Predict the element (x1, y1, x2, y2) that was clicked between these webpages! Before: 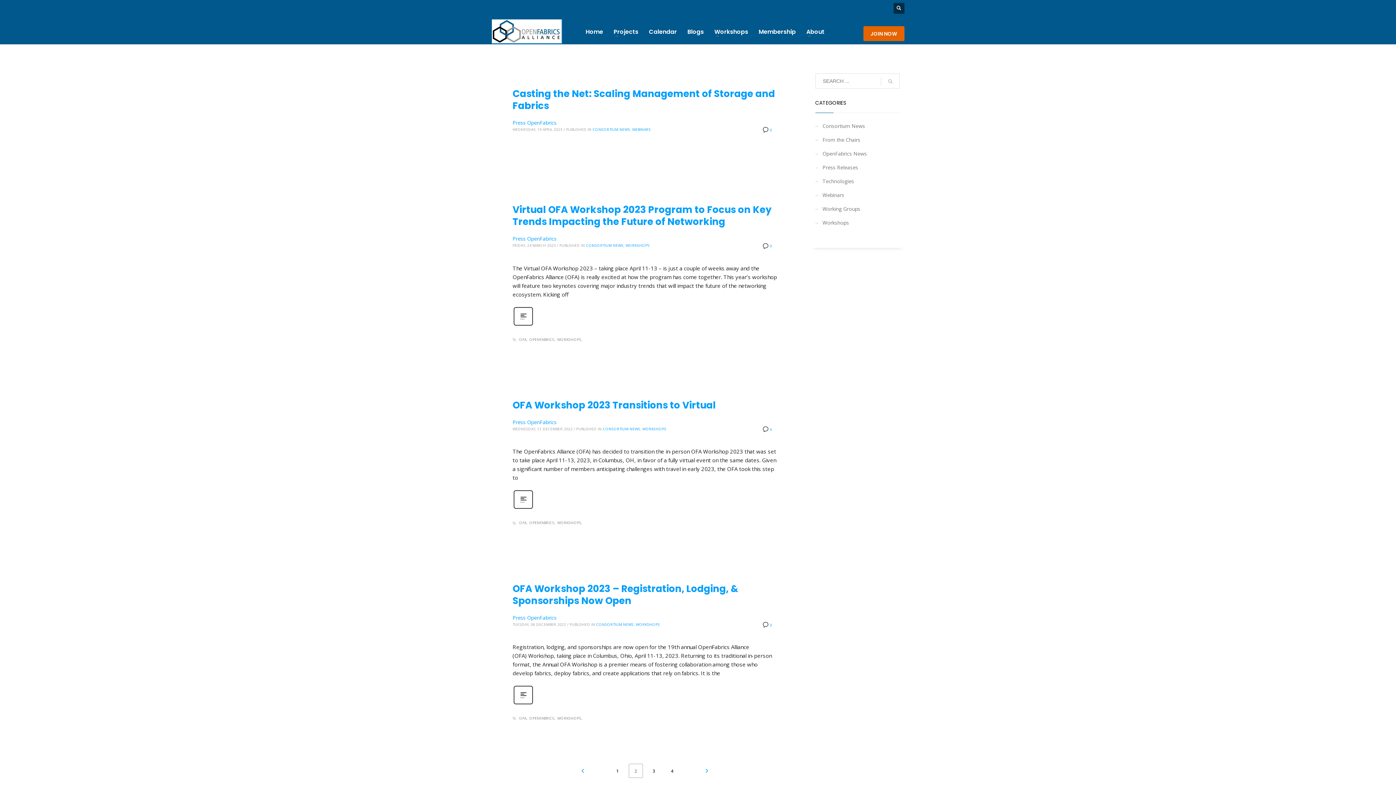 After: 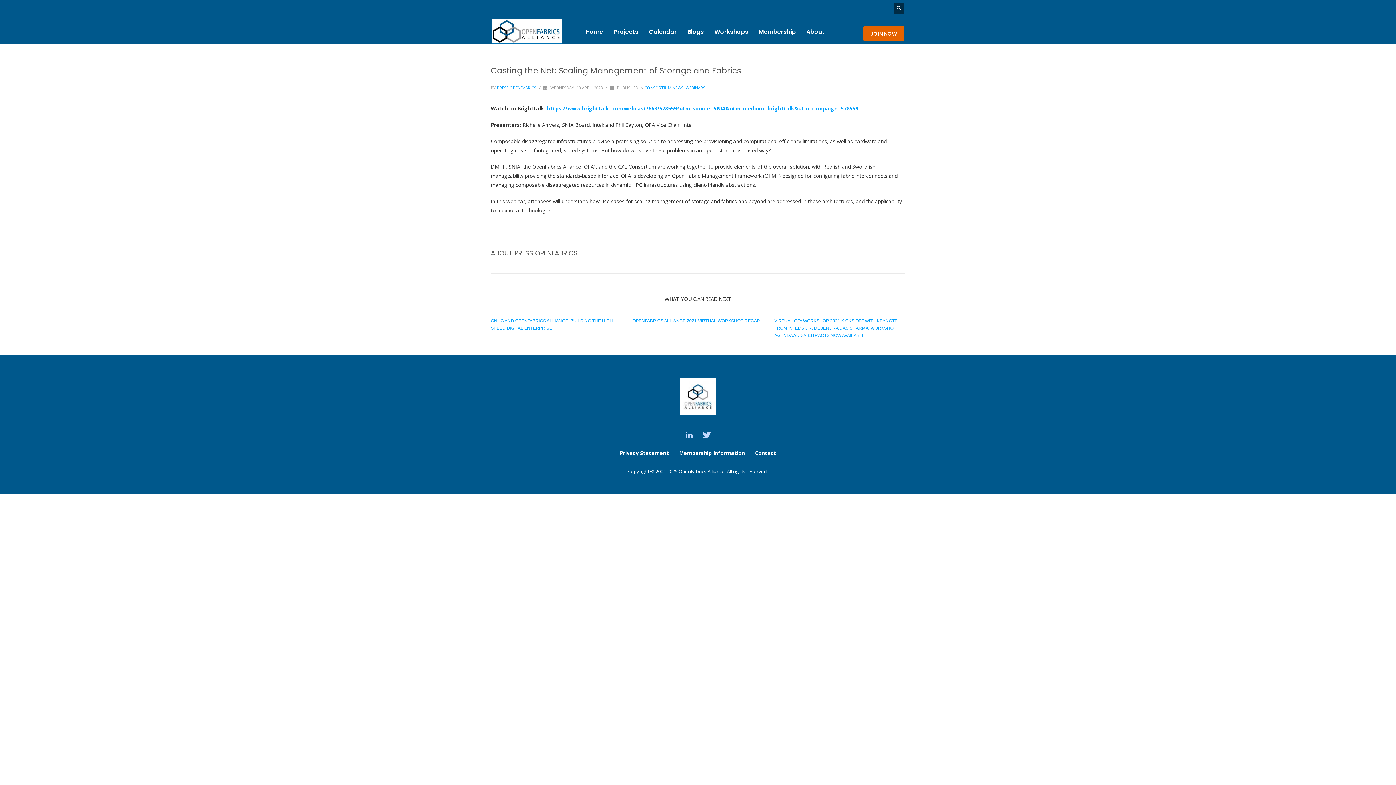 Action: label: Casting the Net: Scaling Management of Storage and Fabrics bbox: (512, 87, 775, 112)